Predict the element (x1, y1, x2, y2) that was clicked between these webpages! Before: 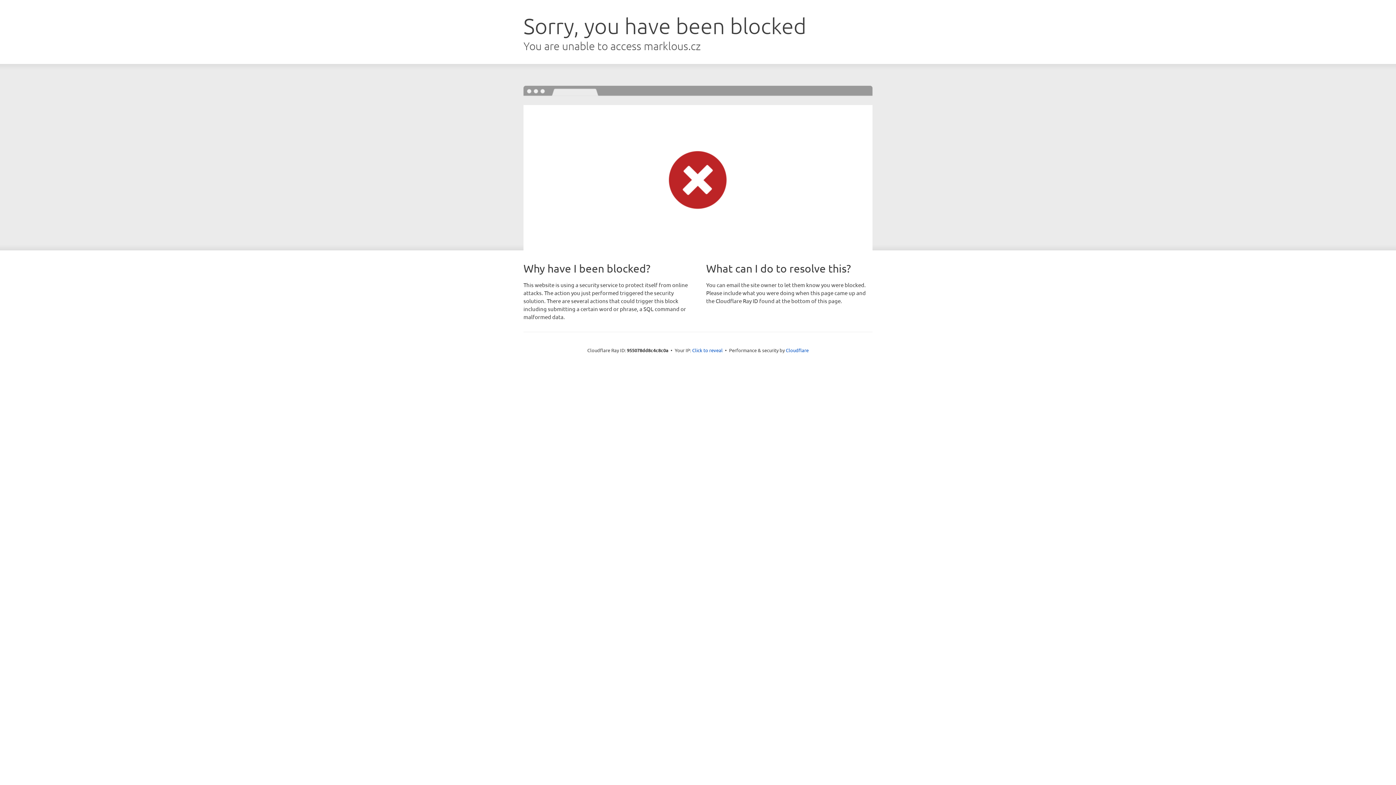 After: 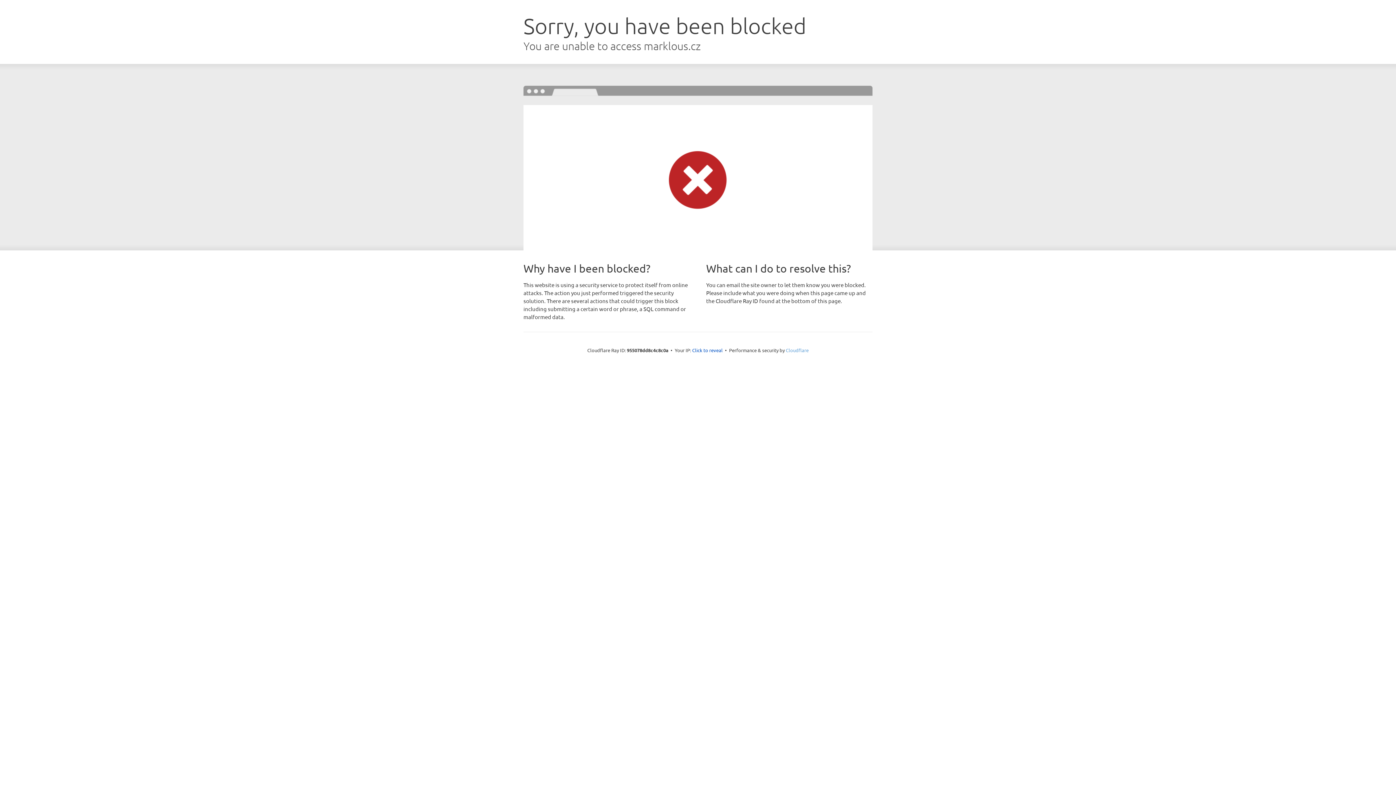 Action: bbox: (786, 347, 808, 353) label: Cloudflare